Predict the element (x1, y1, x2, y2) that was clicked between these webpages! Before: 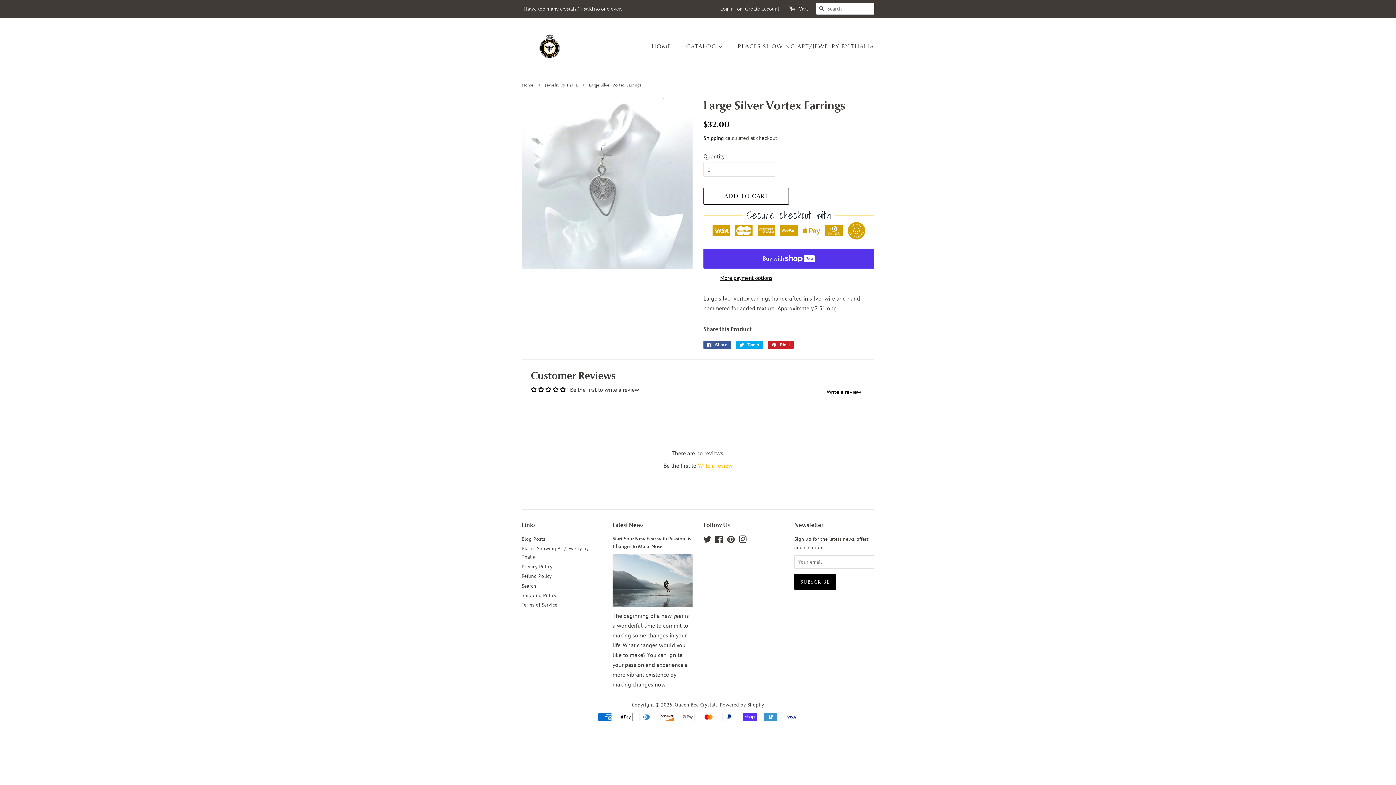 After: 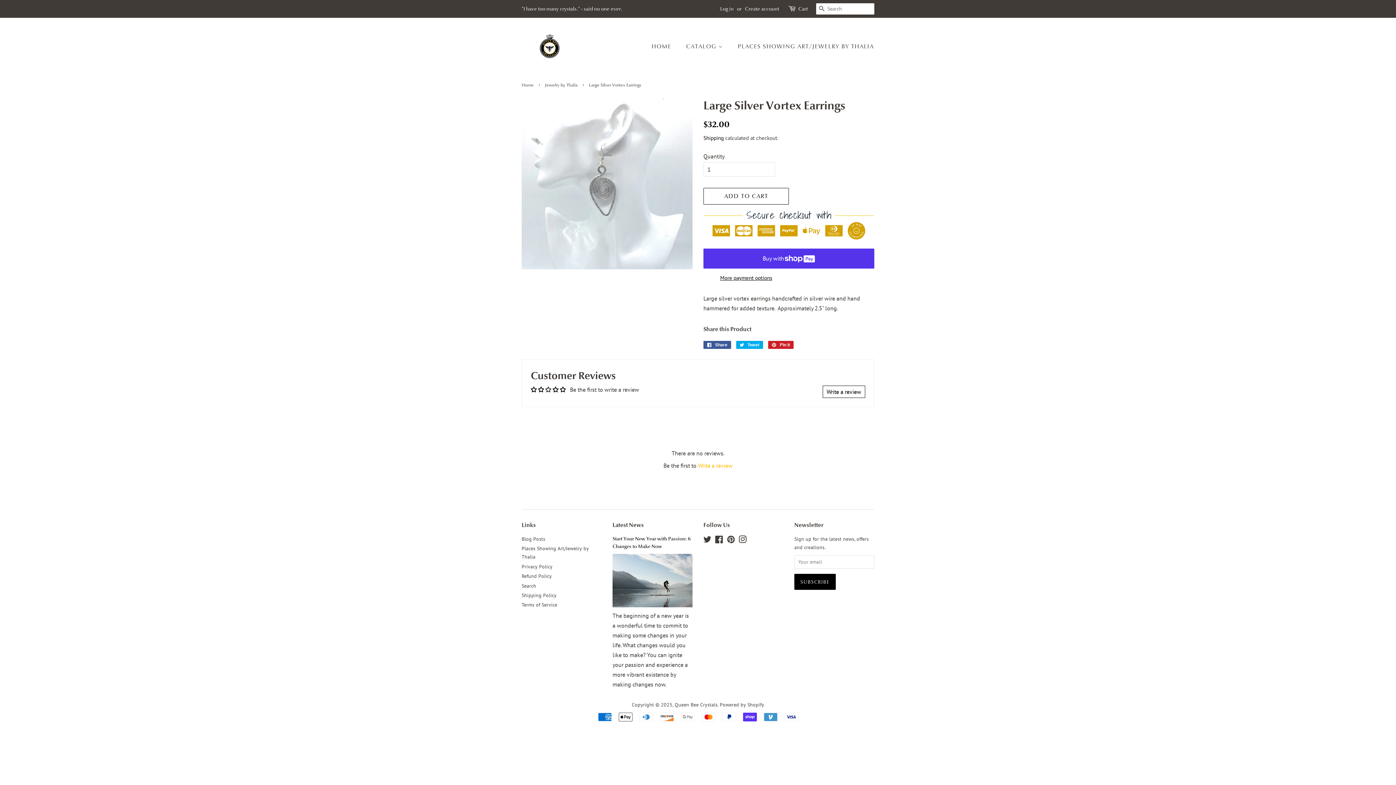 Action: bbox: (545, 348, 552, 354)